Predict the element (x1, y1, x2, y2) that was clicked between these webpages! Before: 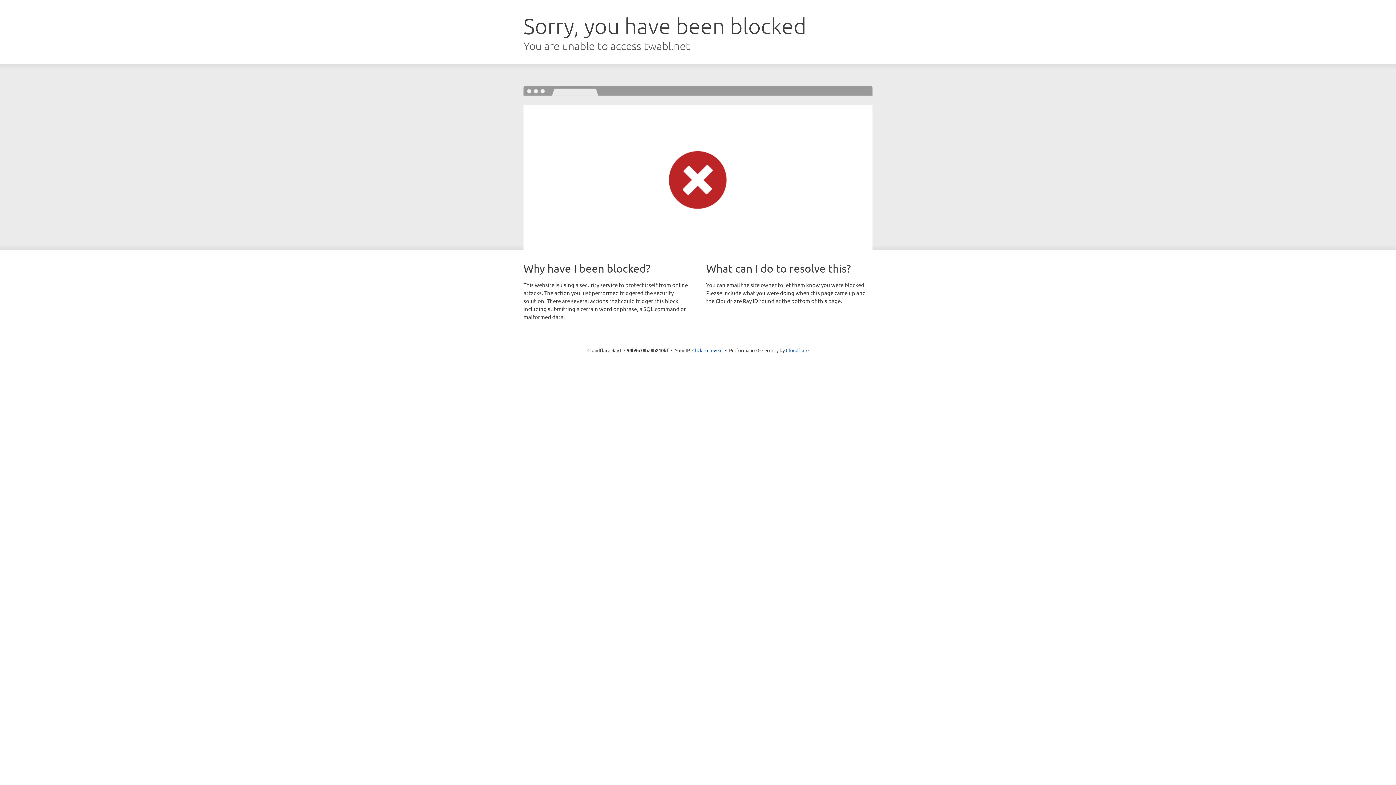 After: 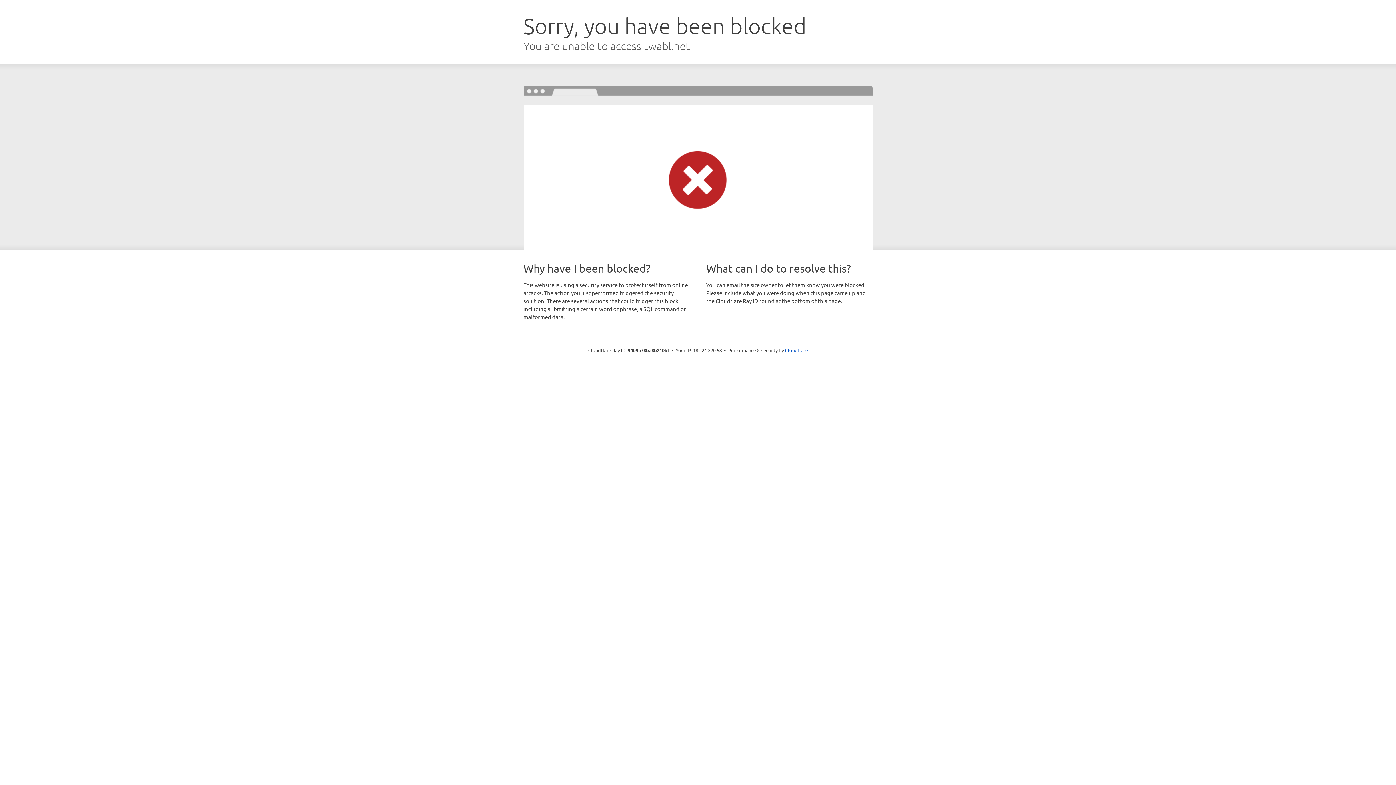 Action: bbox: (692, 346, 722, 353) label: Click to reveal